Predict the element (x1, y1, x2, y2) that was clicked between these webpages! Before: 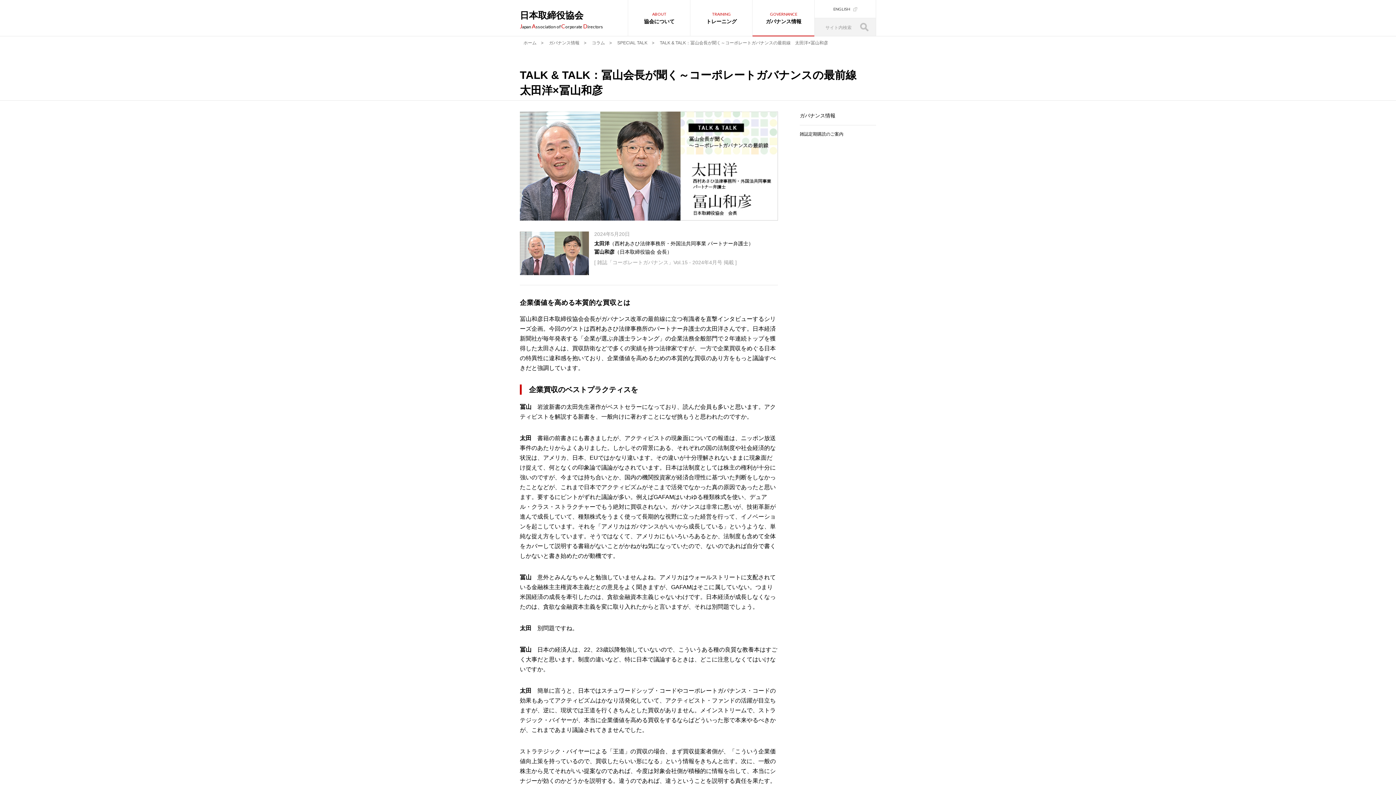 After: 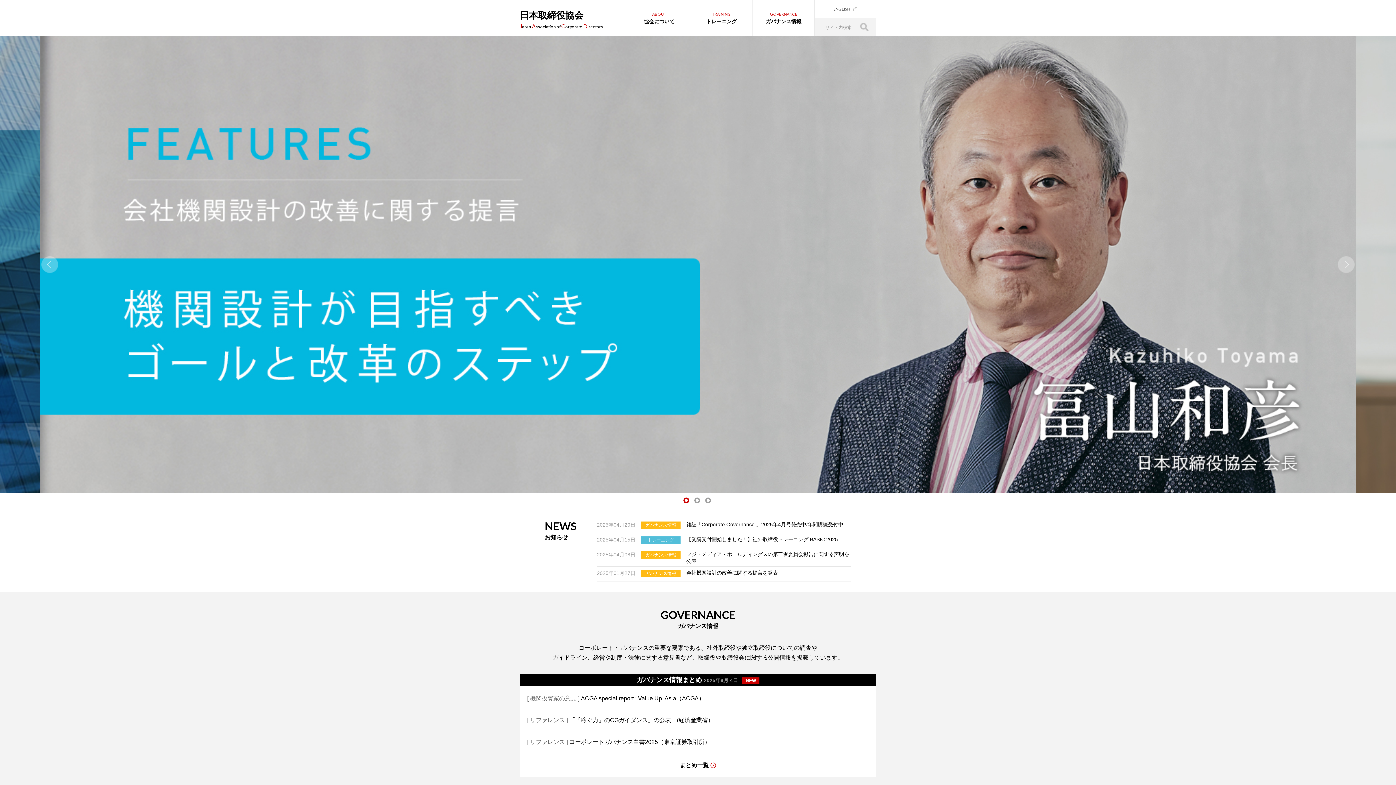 Action: label: ホーム bbox: (523, 40, 536, 45)